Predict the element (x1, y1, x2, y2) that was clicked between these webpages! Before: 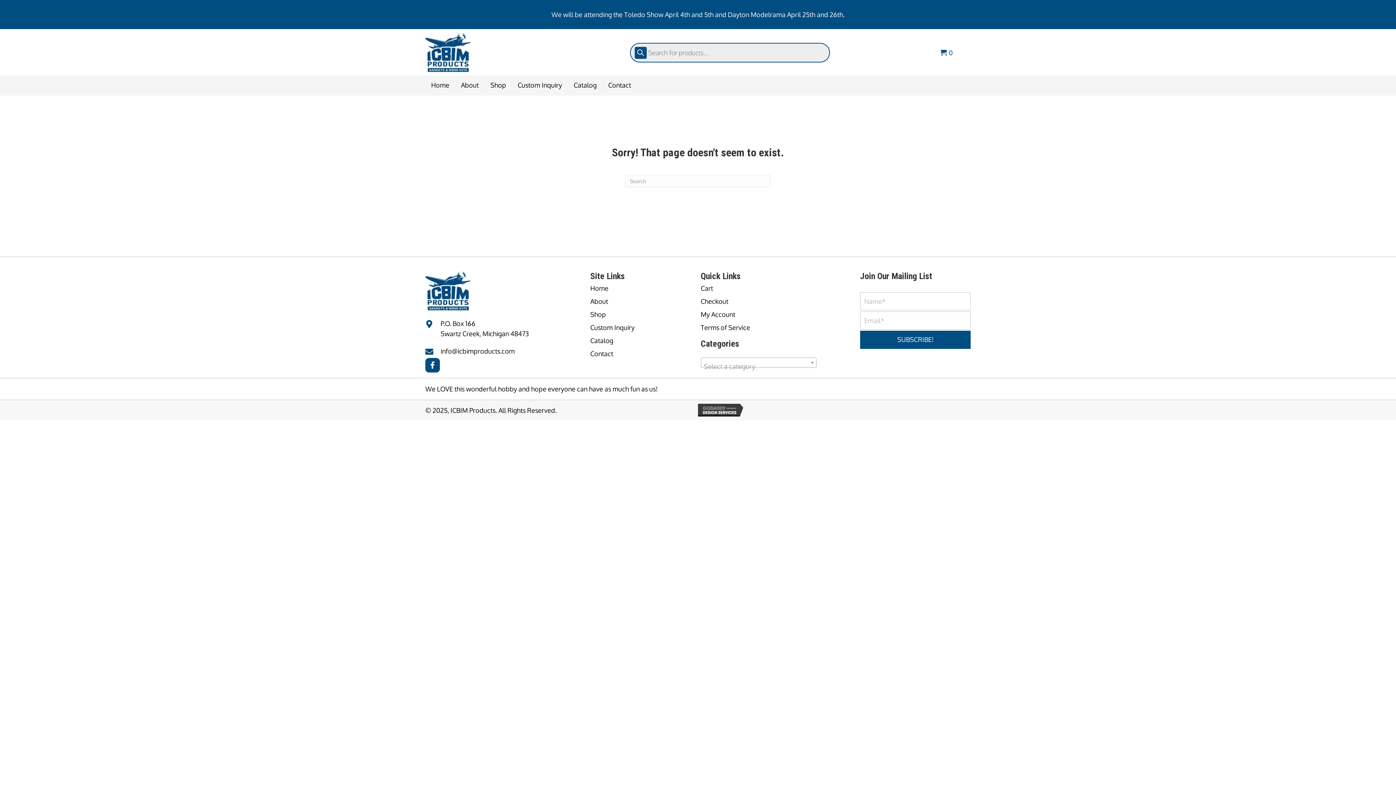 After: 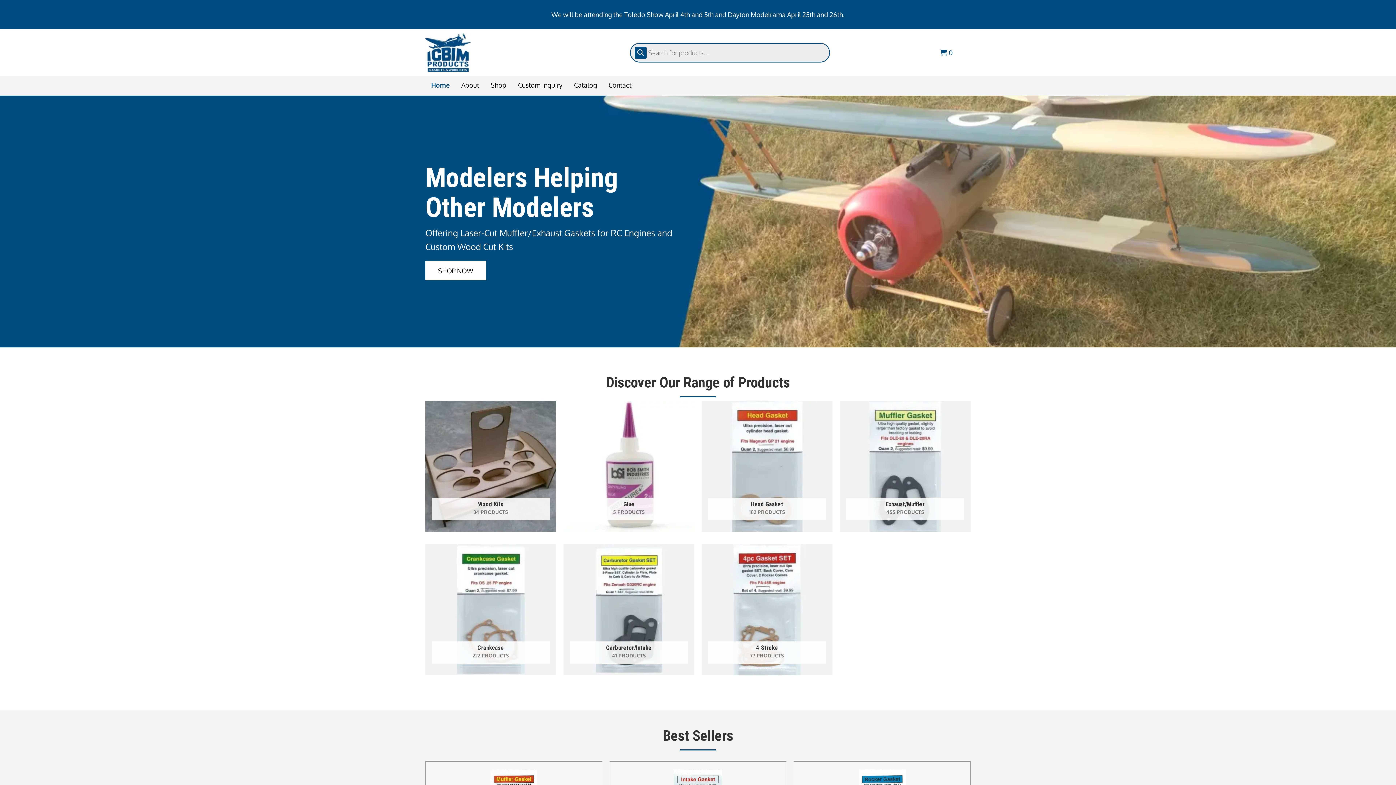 Action: bbox: (425, 286, 470, 294)